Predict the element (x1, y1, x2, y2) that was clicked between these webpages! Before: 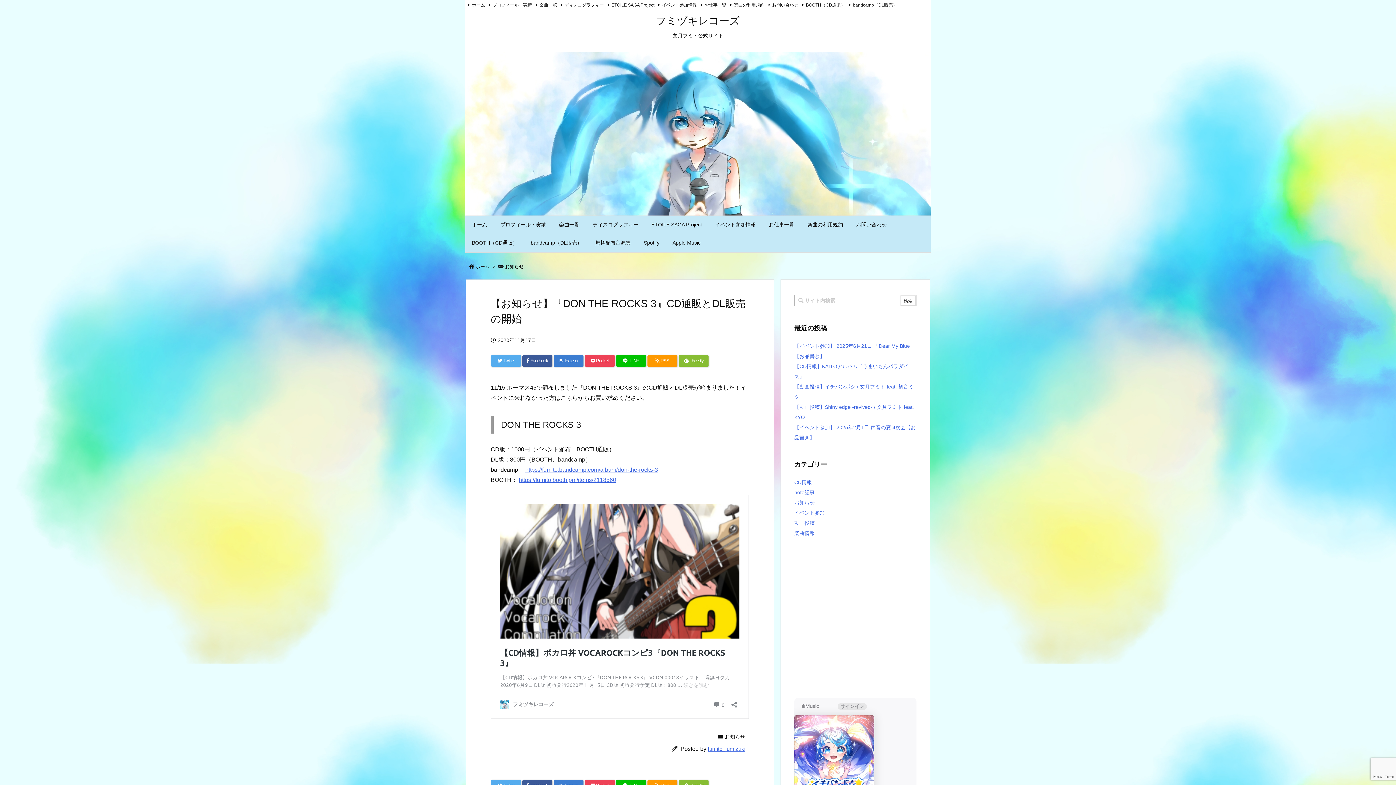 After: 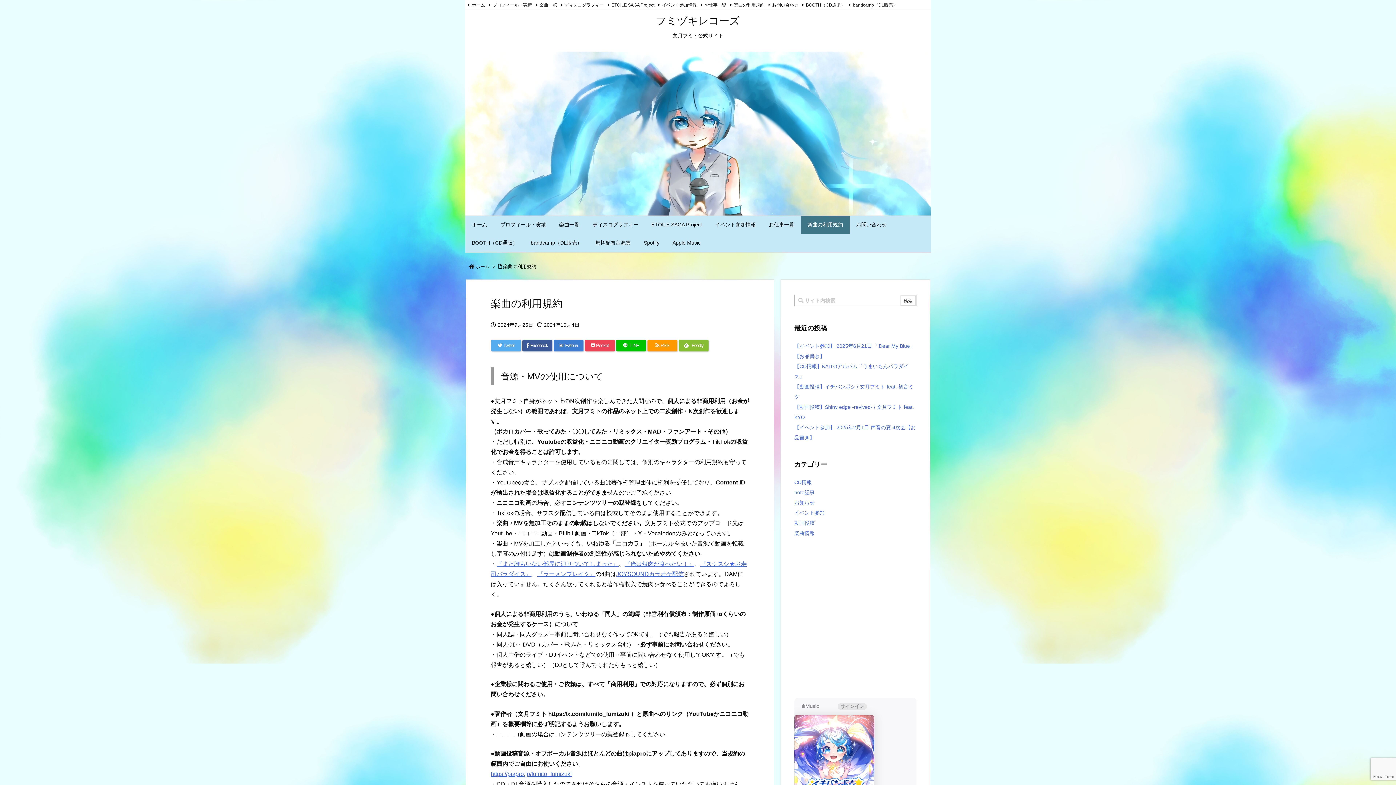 Action: label: 楽曲の利用規約 bbox: (728, 2, 764, 7)